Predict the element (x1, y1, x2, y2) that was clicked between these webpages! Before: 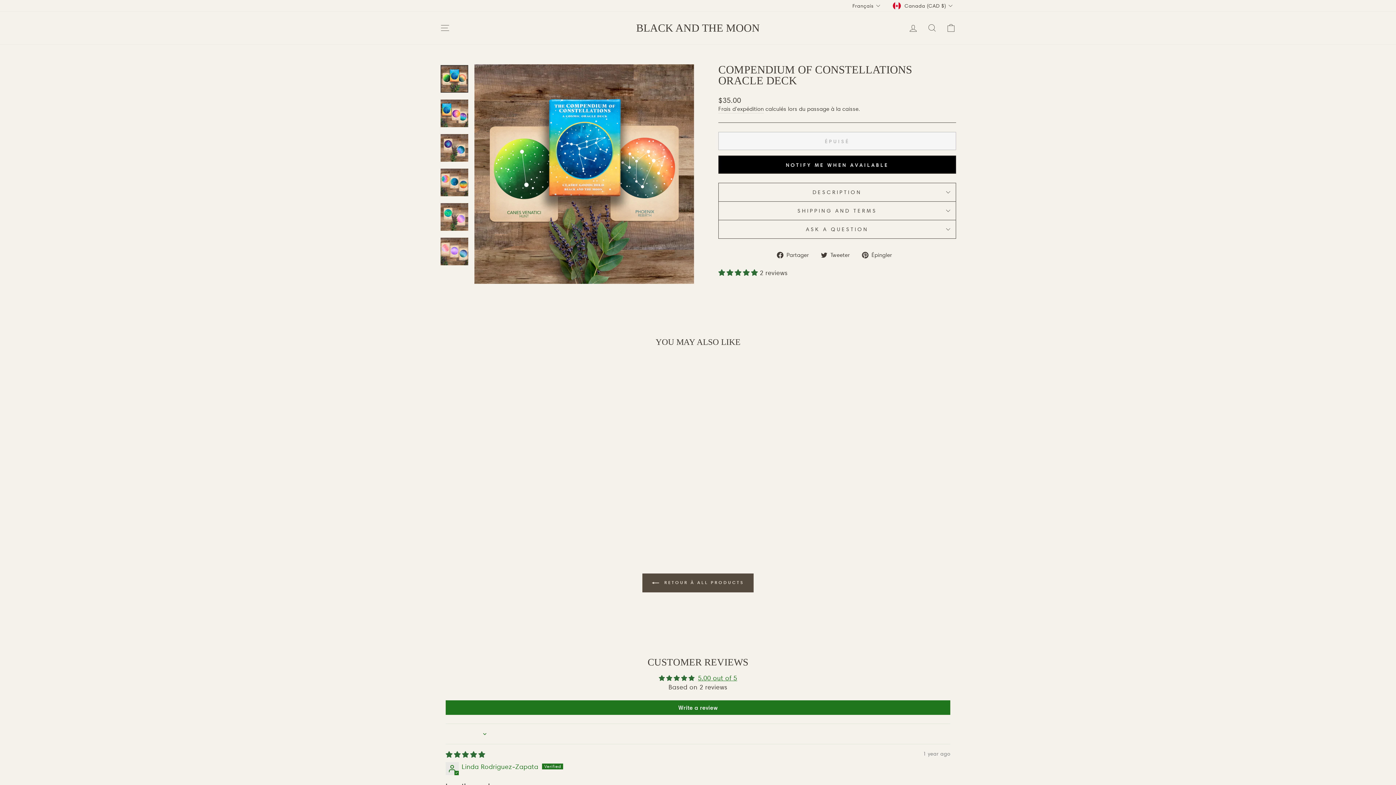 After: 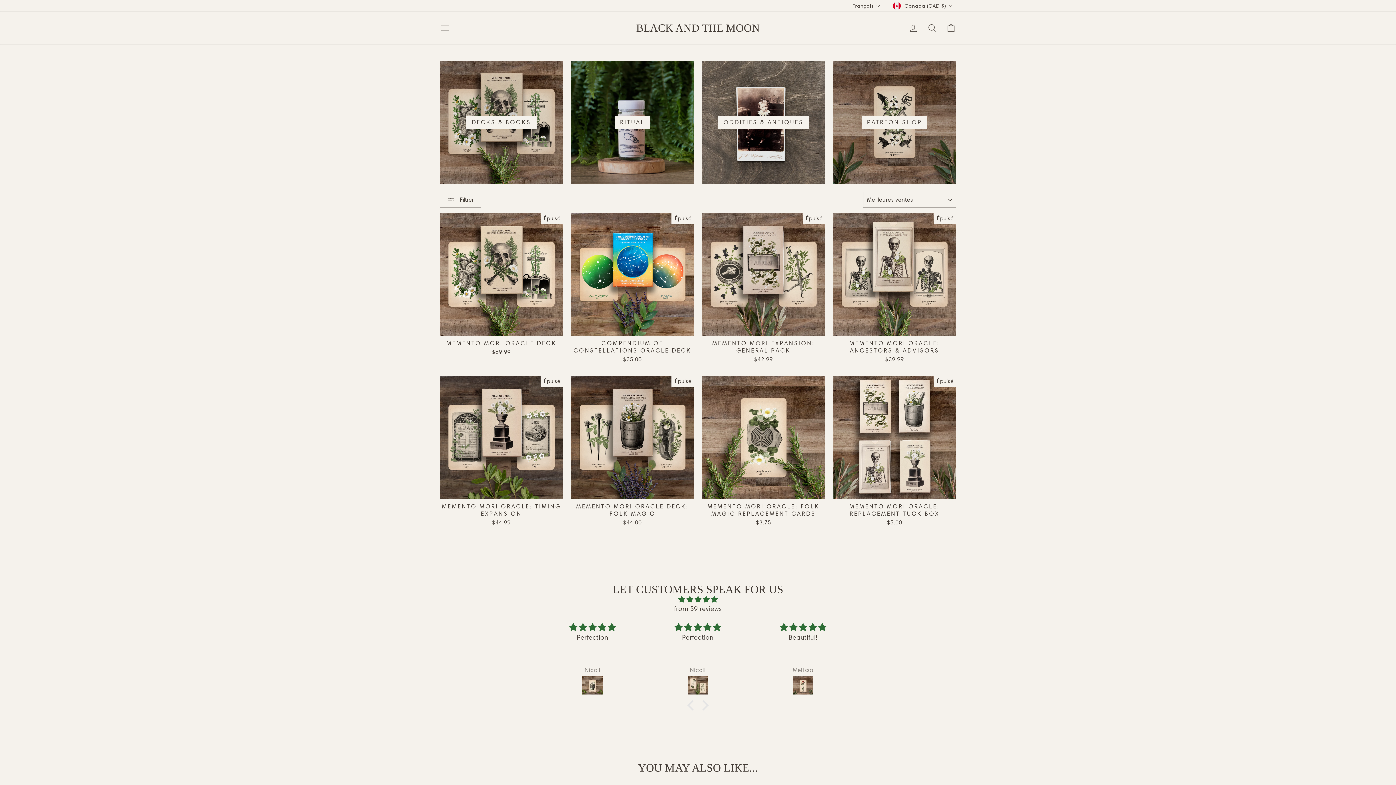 Action: bbox: (642, 573, 753, 592) label:  RETOUR À ALL PRODUCTS